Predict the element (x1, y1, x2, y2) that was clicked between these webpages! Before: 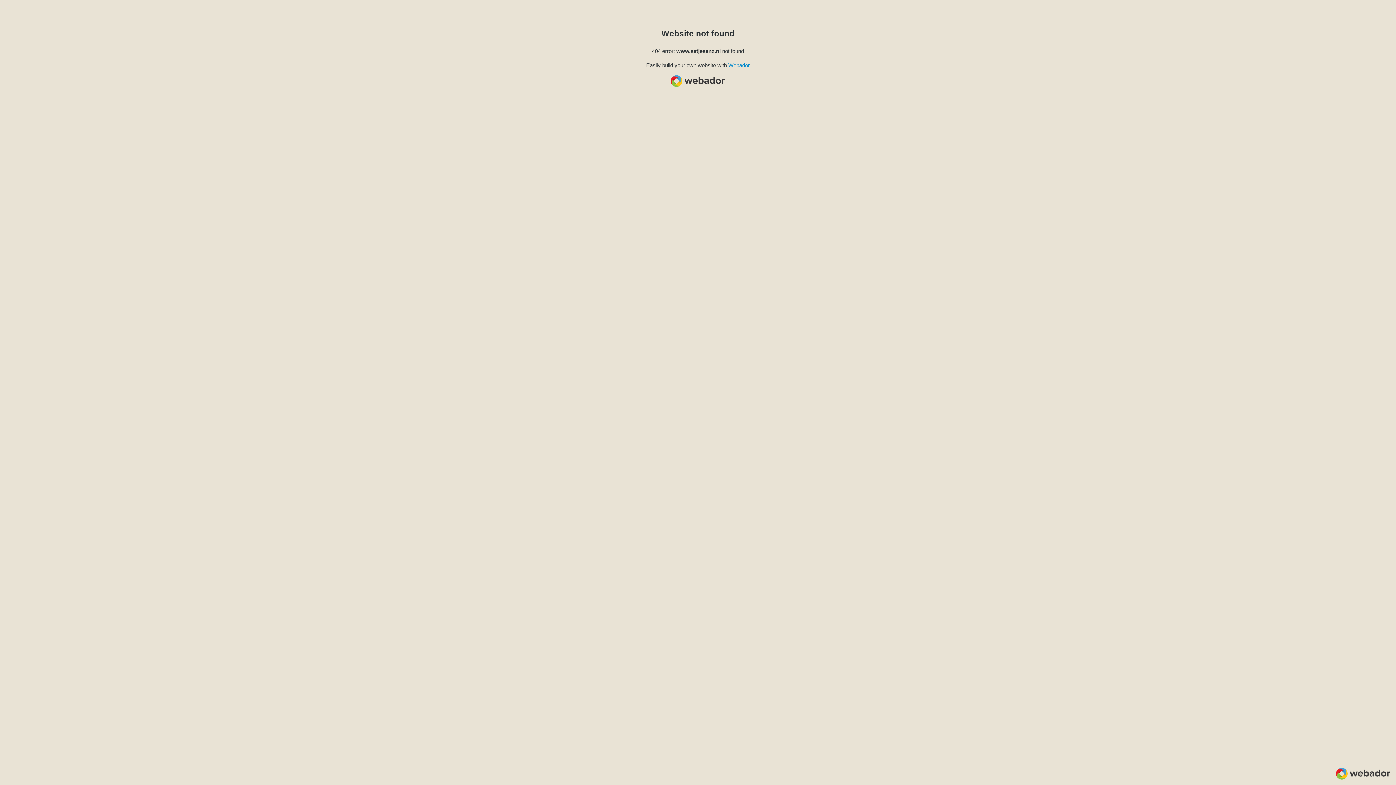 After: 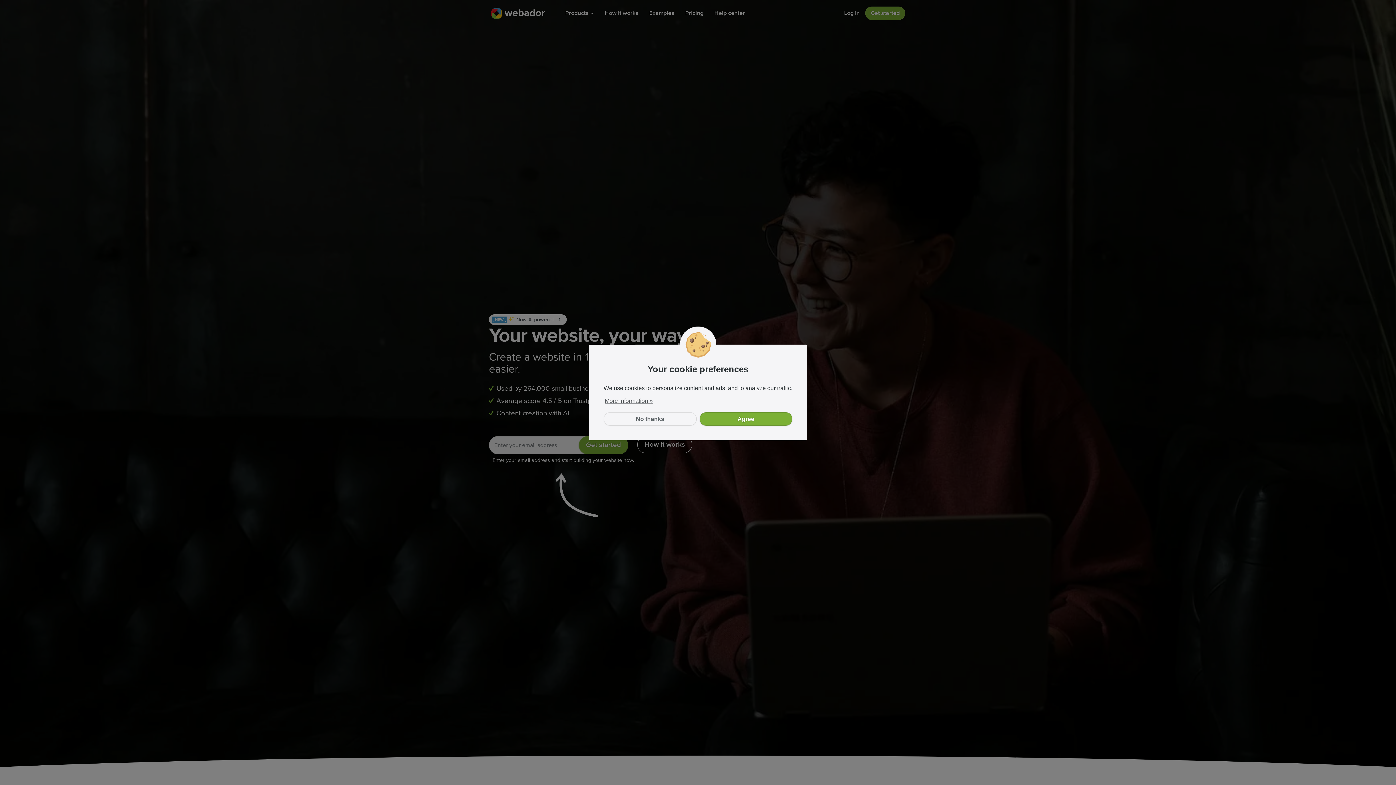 Action: bbox: (728, 62, 750, 68) label: Webador